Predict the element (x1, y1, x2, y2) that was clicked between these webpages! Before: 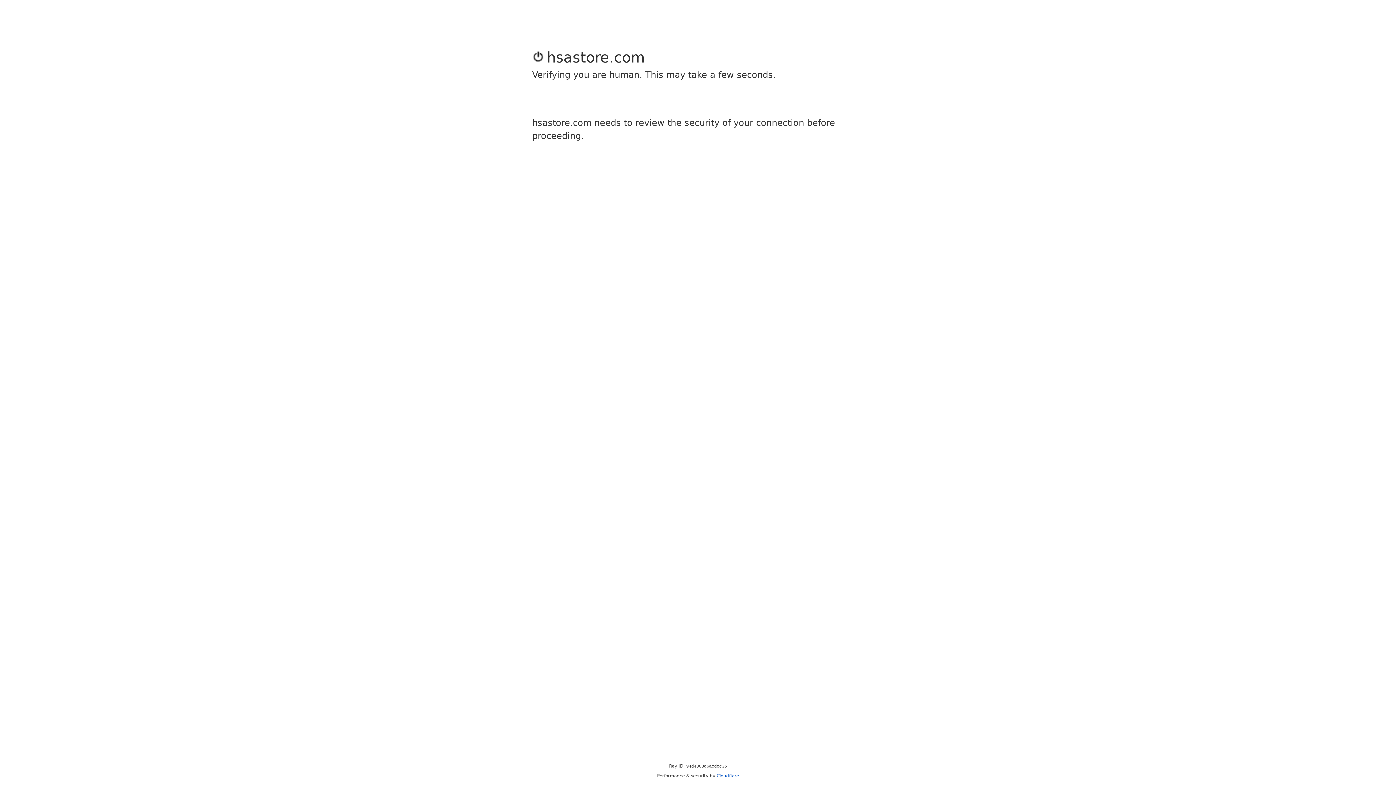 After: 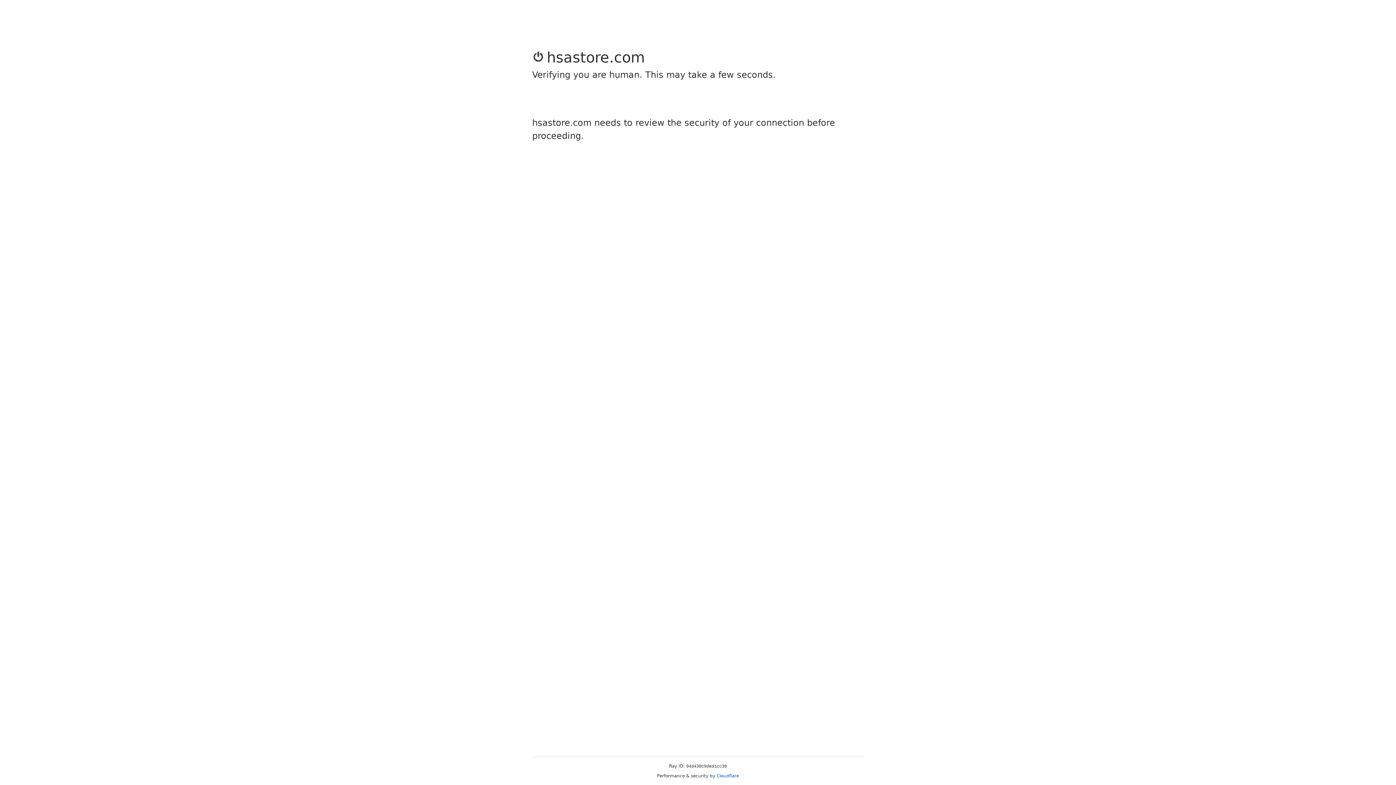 Action: bbox: (716, 773, 739, 778) label: Cloudflare